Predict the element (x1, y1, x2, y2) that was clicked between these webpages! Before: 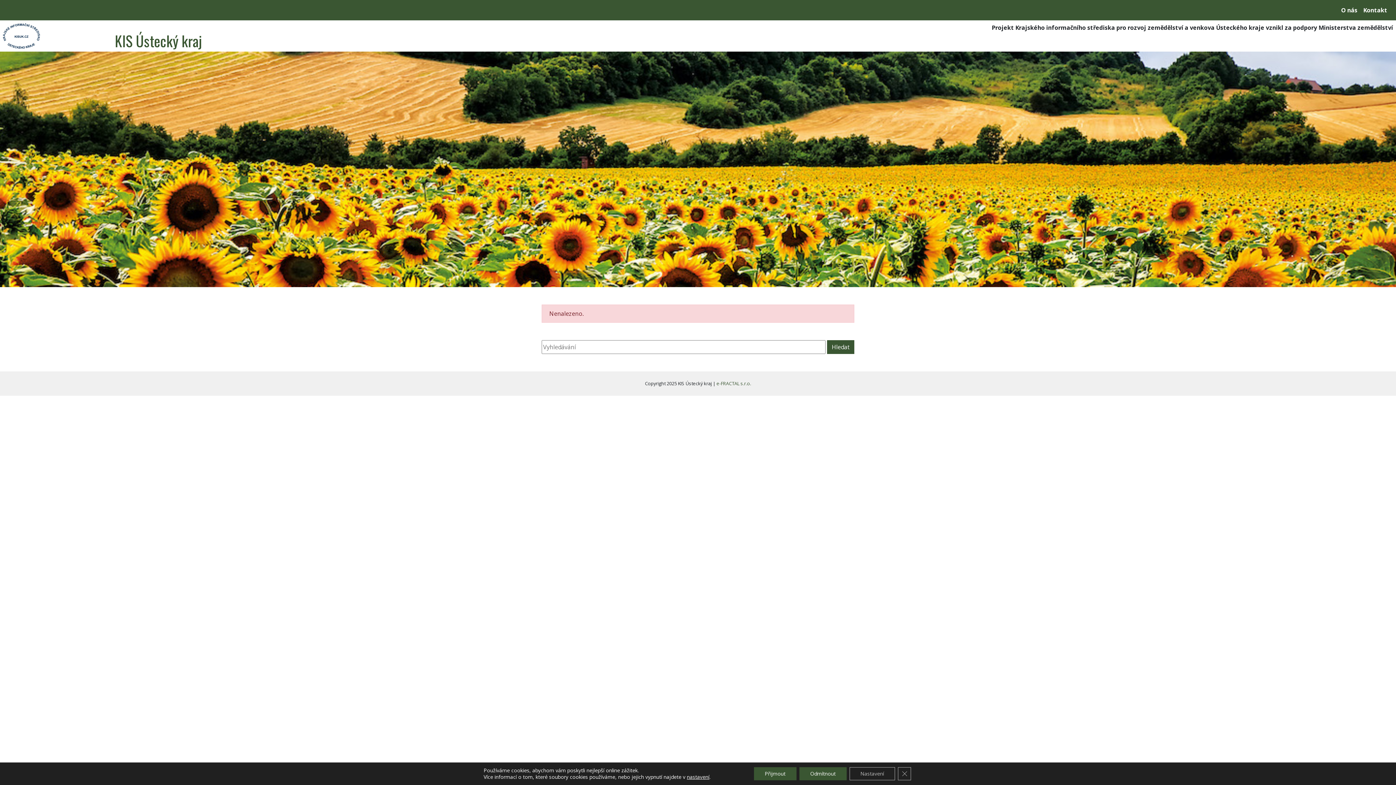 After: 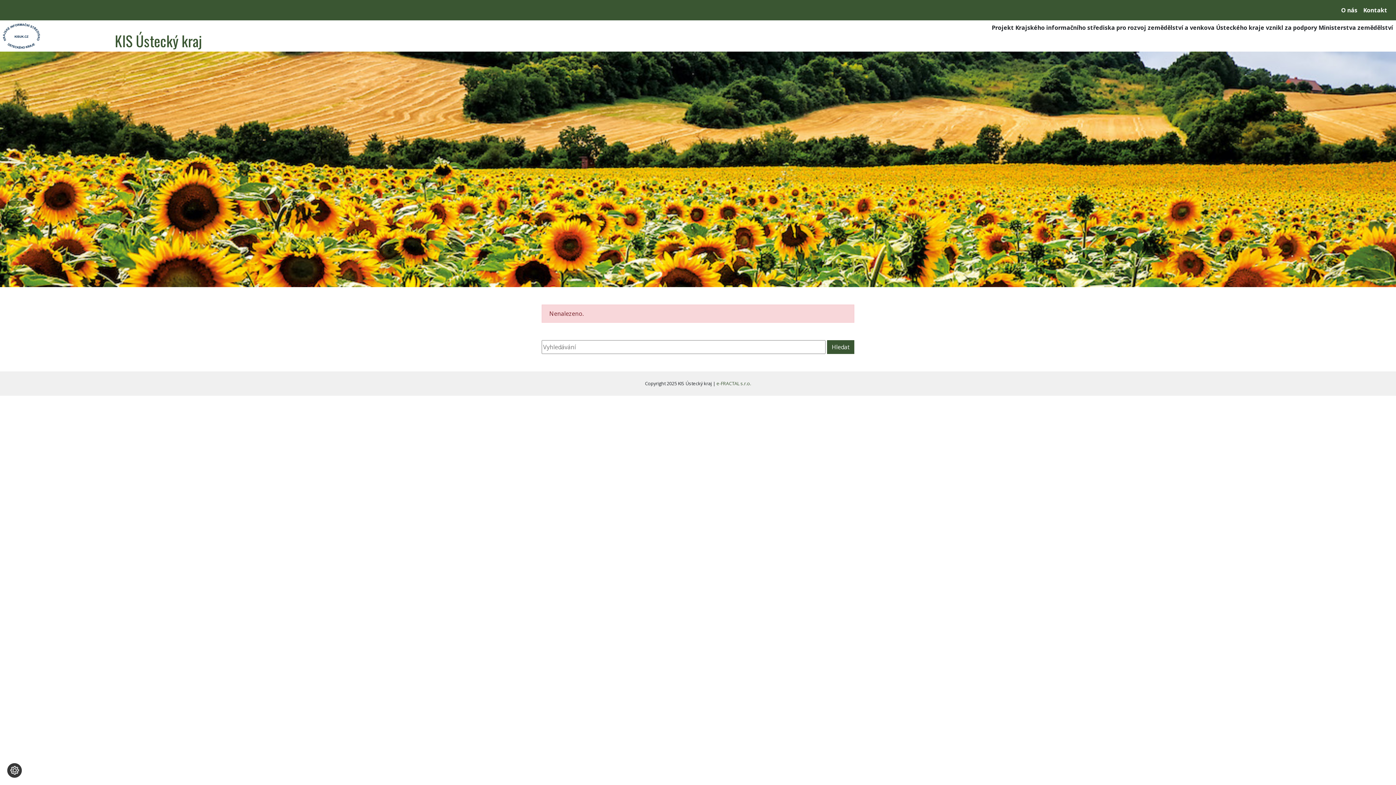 Action: label: Přijmout bbox: (754, 767, 796, 780)